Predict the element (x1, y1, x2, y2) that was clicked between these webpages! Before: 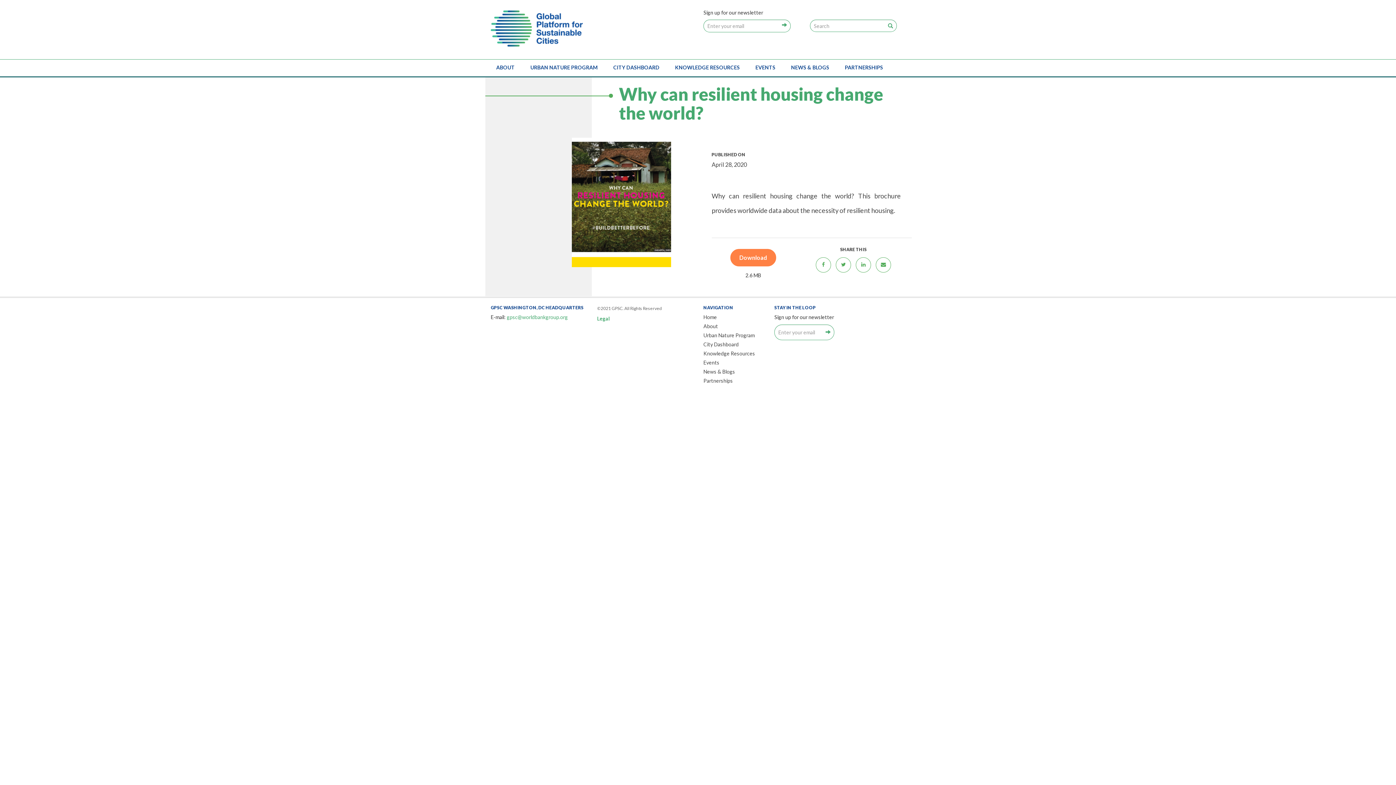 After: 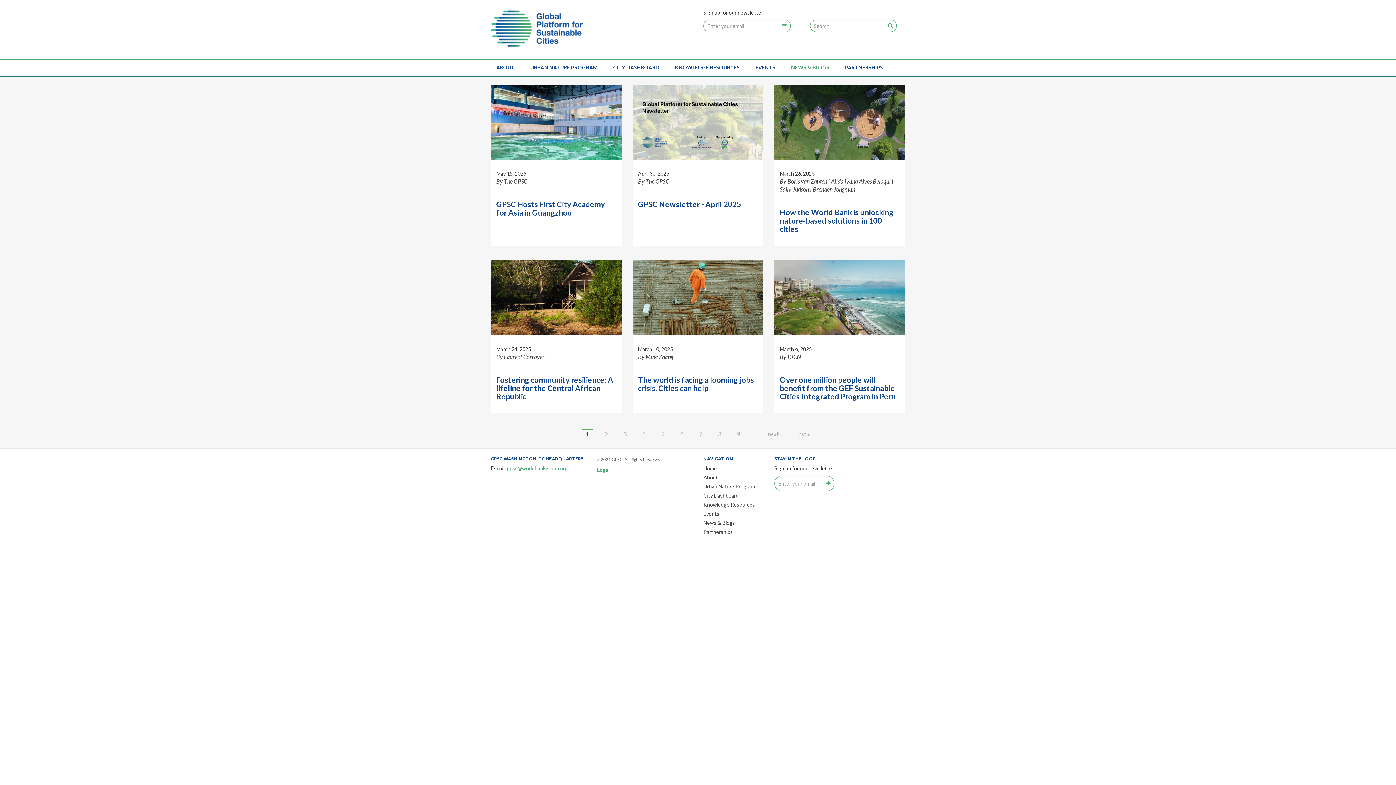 Action: label: NEWS & BLOGS bbox: (791, 58, 829, 74)